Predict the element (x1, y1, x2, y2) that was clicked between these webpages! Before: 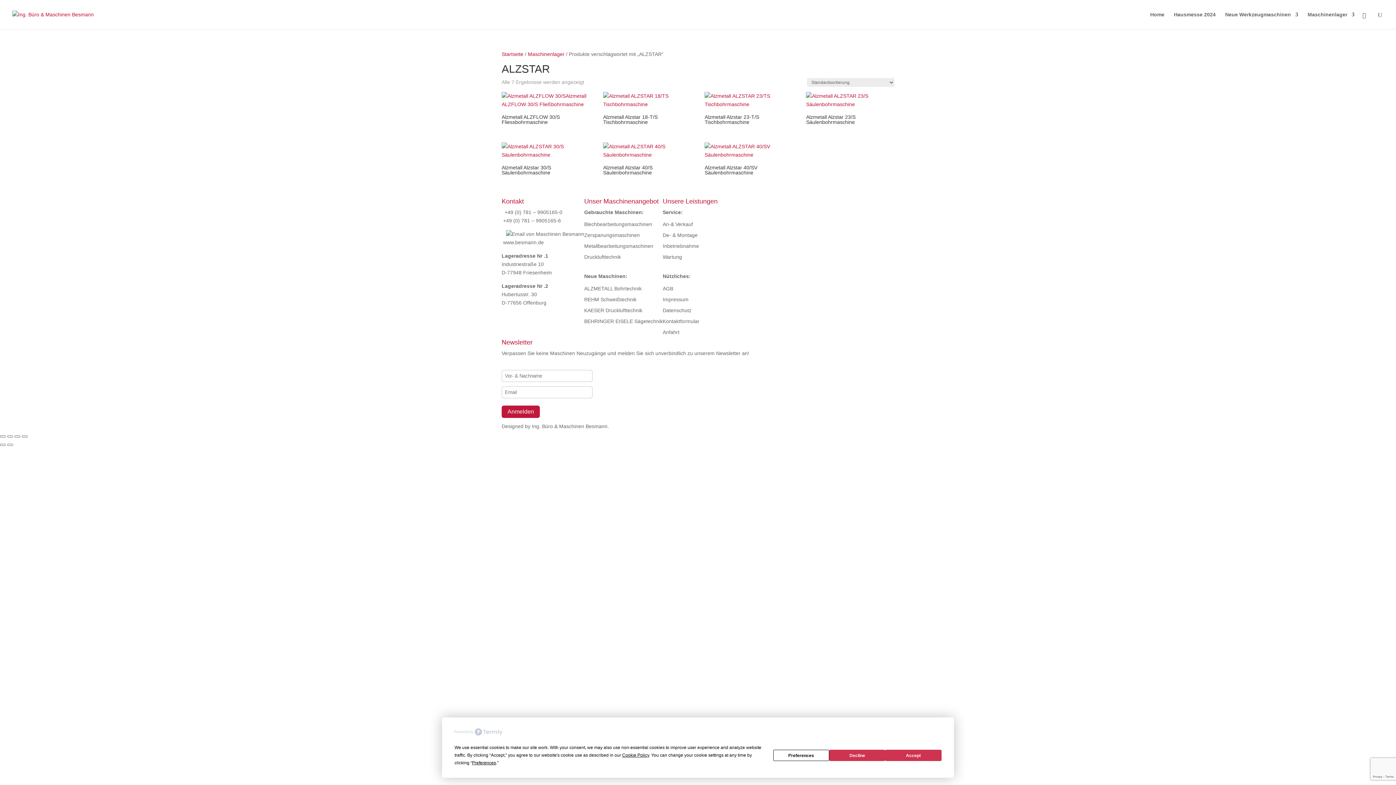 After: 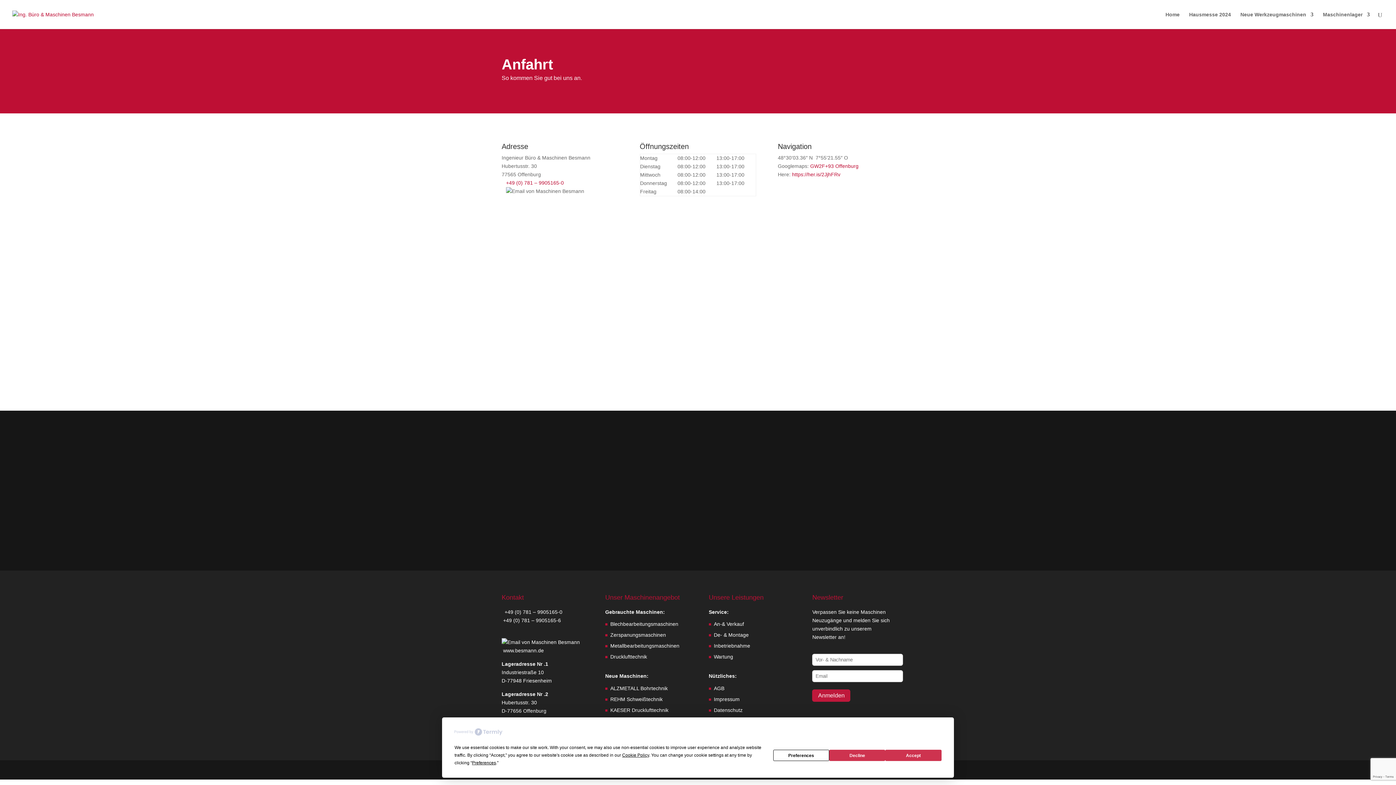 Action: label: Anfahrt bbox: (662, 329, 679, 335)